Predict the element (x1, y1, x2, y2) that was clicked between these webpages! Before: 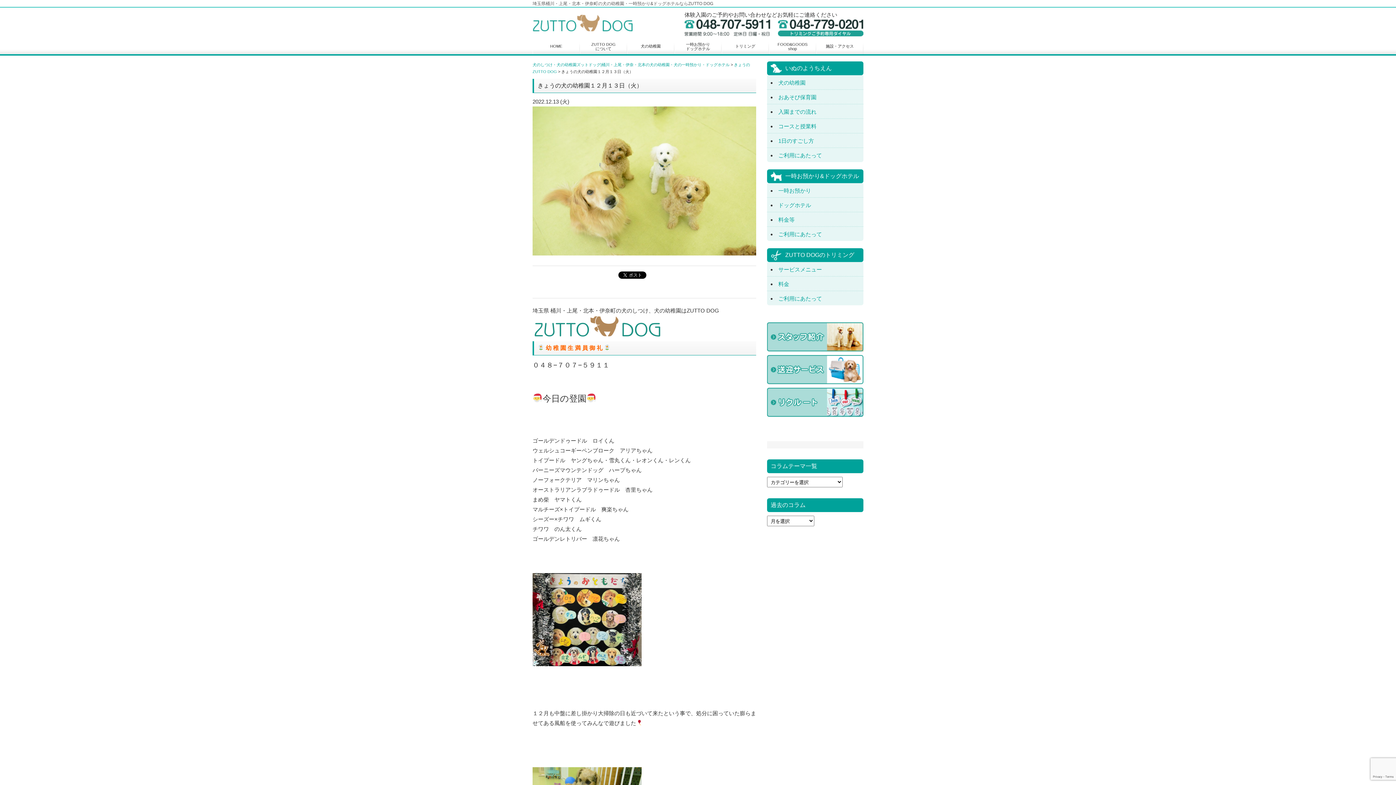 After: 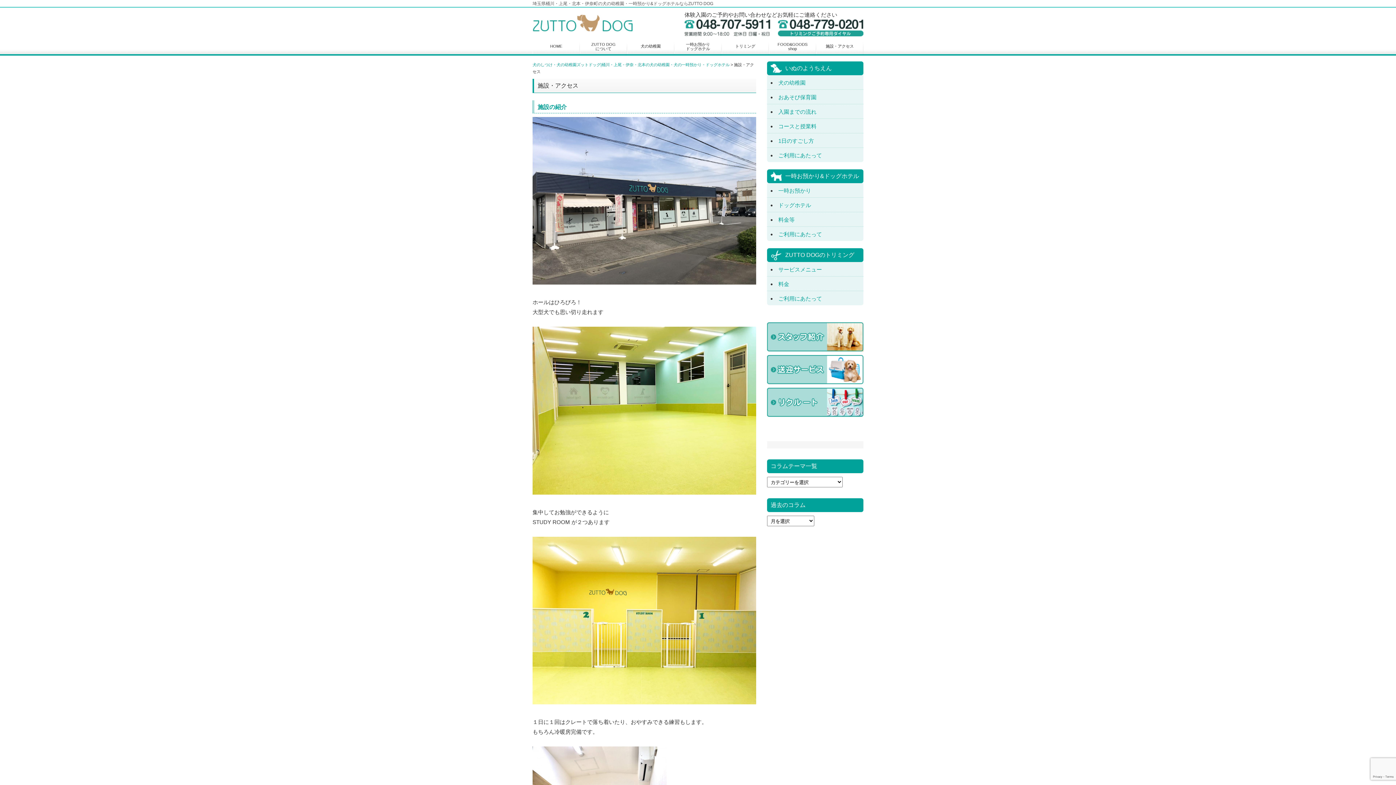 Action: bbox: (816, 37, 863, 55) label: 施設・アクセス